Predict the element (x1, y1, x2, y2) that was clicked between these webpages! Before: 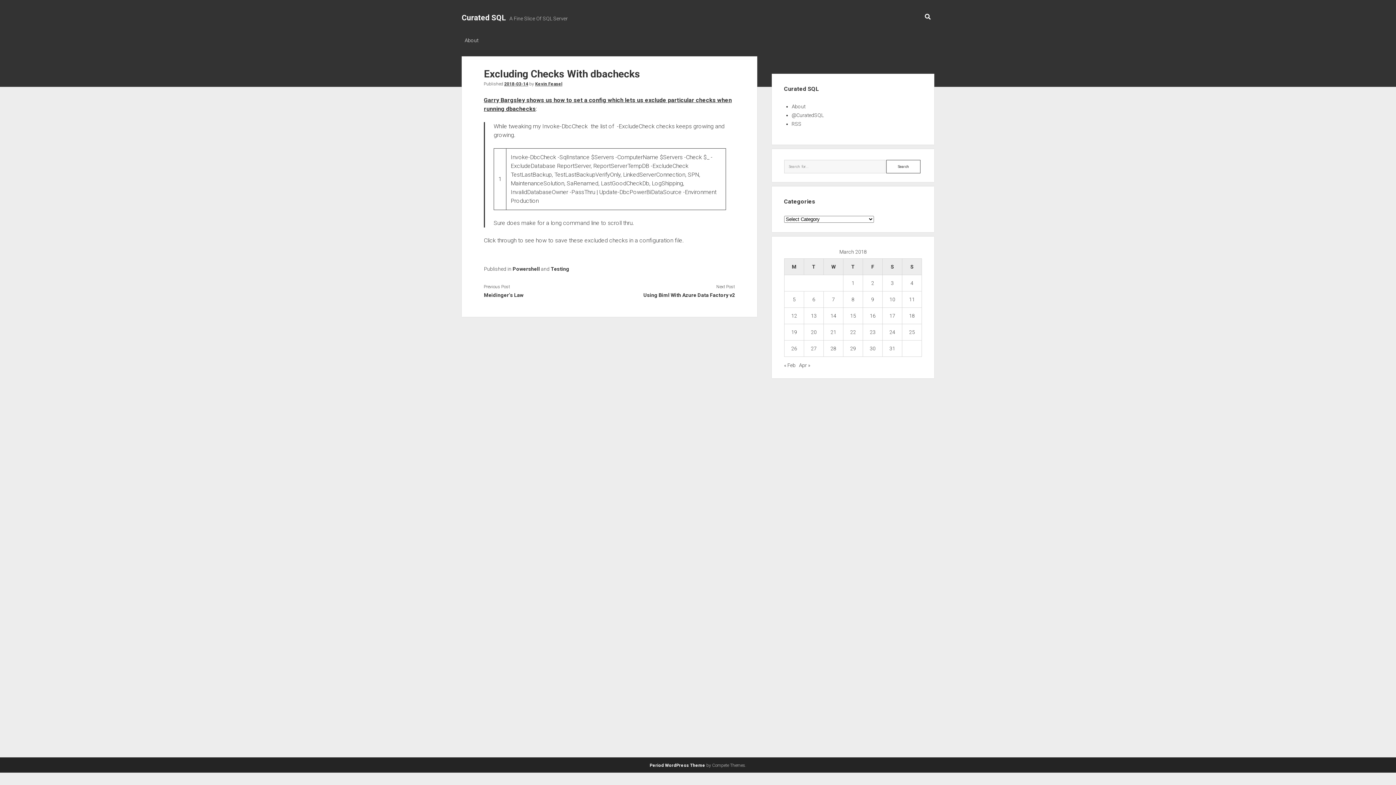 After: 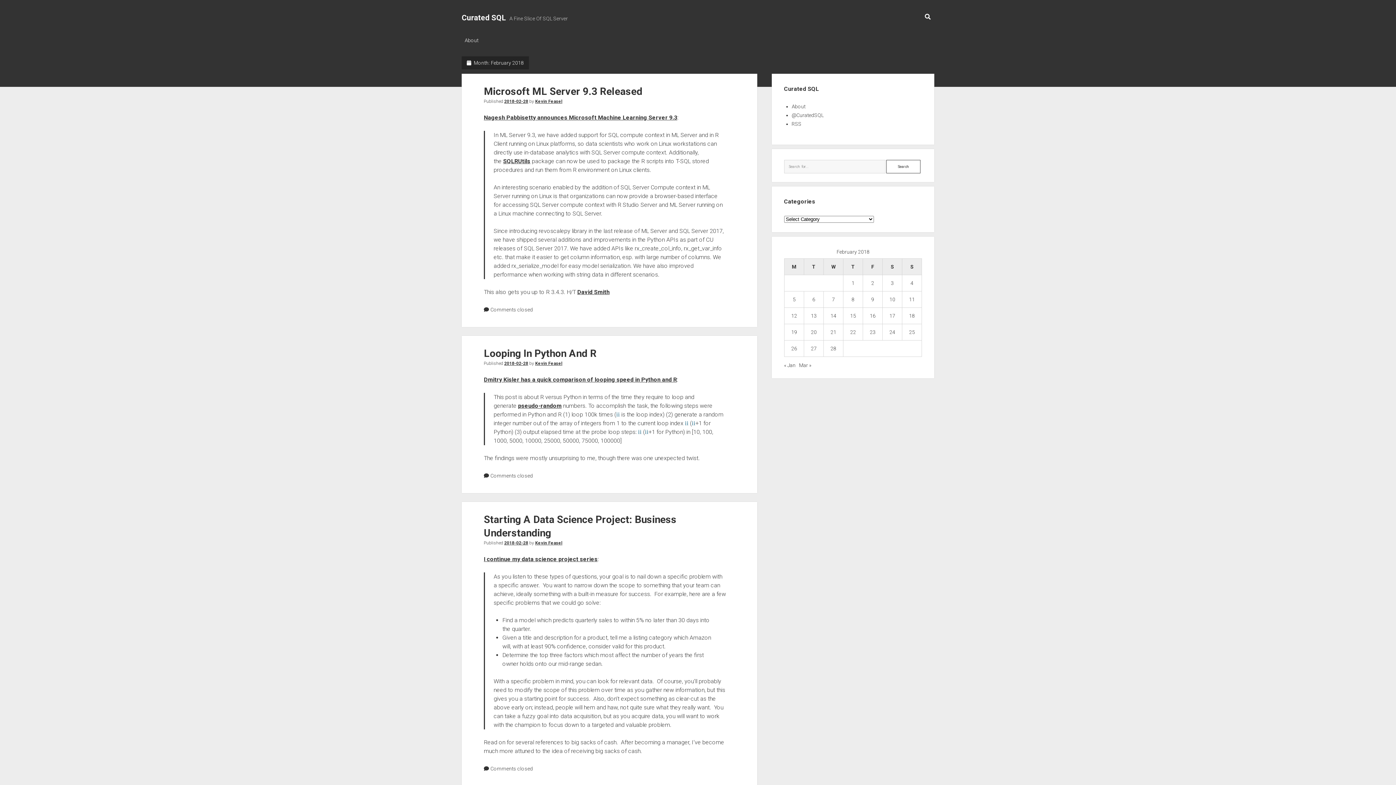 Action: bbox: (784, 362, 795, 368) label: « Feb